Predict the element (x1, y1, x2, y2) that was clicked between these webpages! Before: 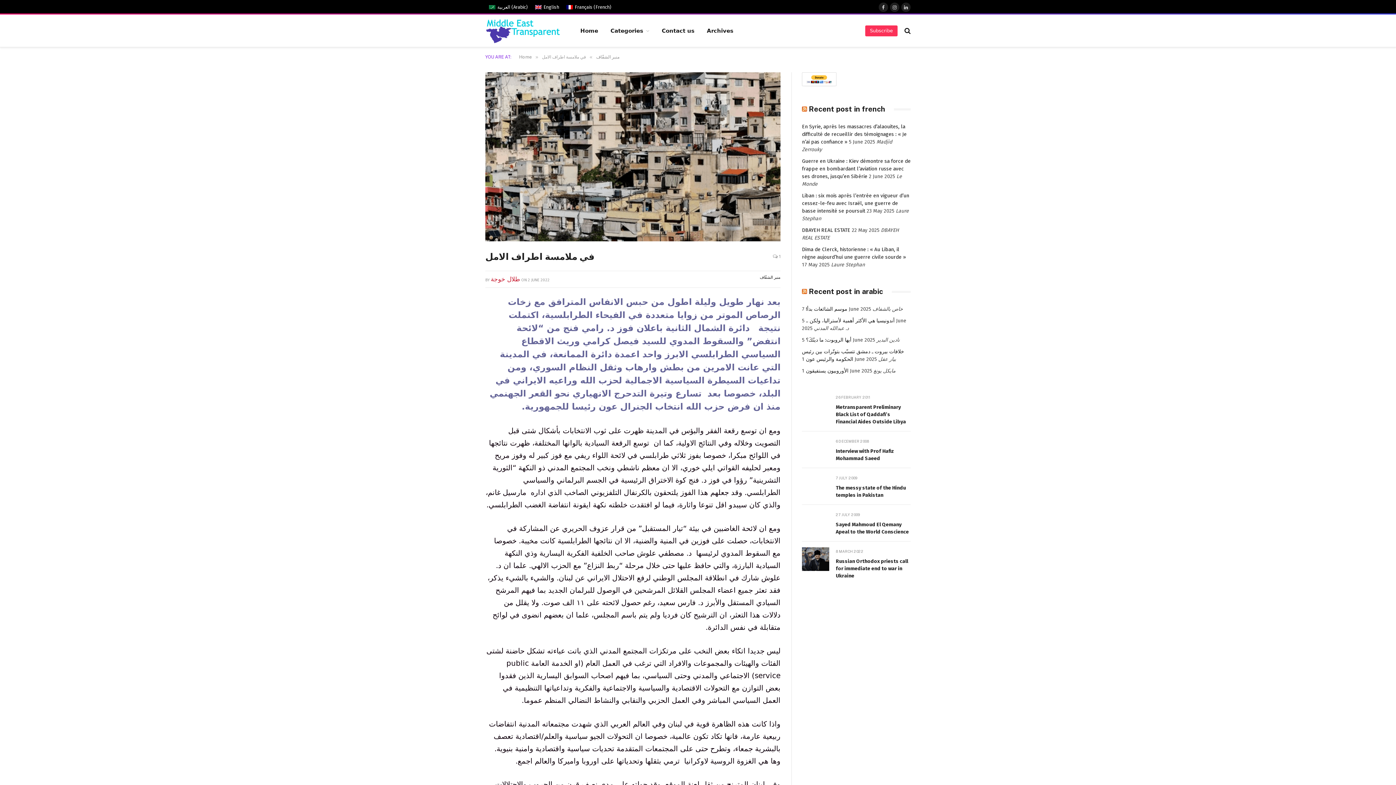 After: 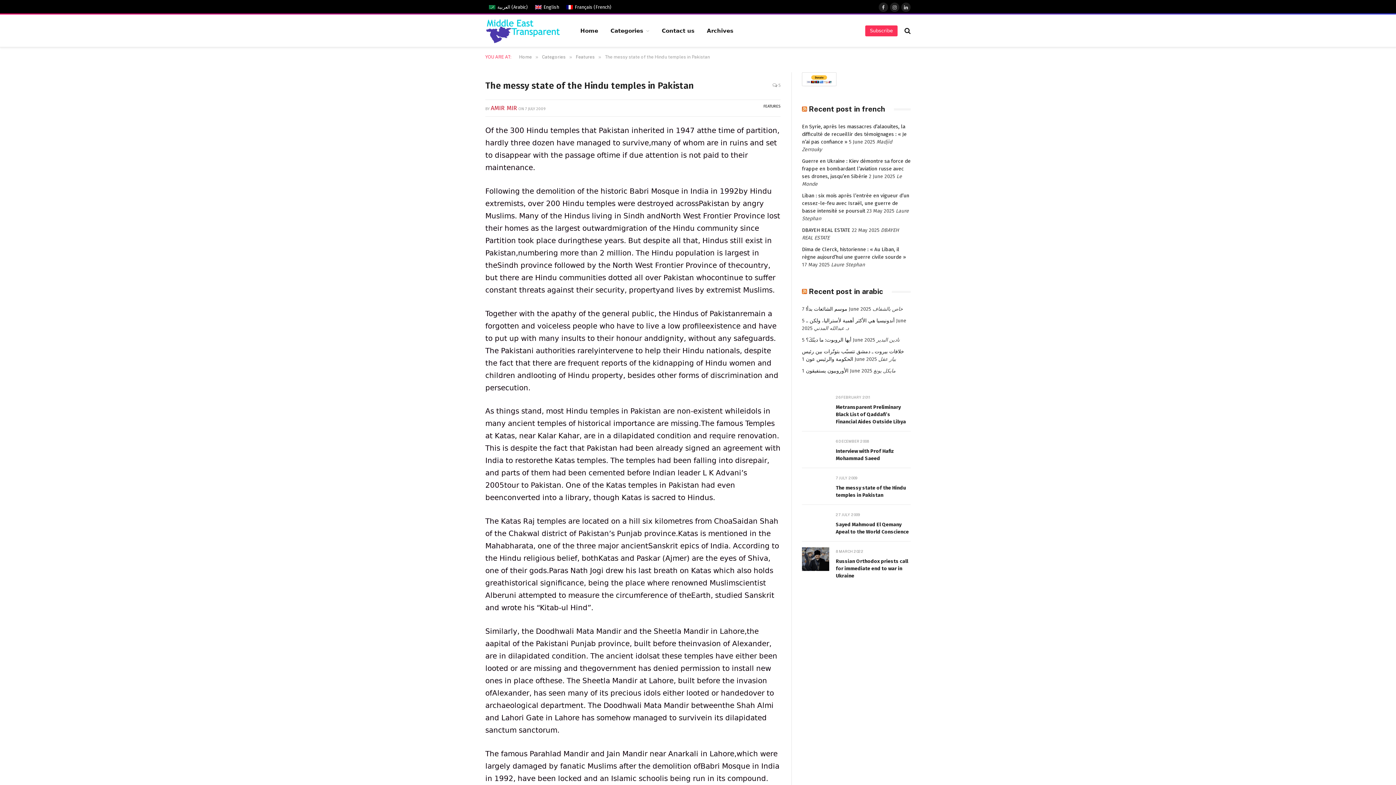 Action: bbox: (836, 484, 910, 499) label: The messy state of the Hindu temples in Pakistan